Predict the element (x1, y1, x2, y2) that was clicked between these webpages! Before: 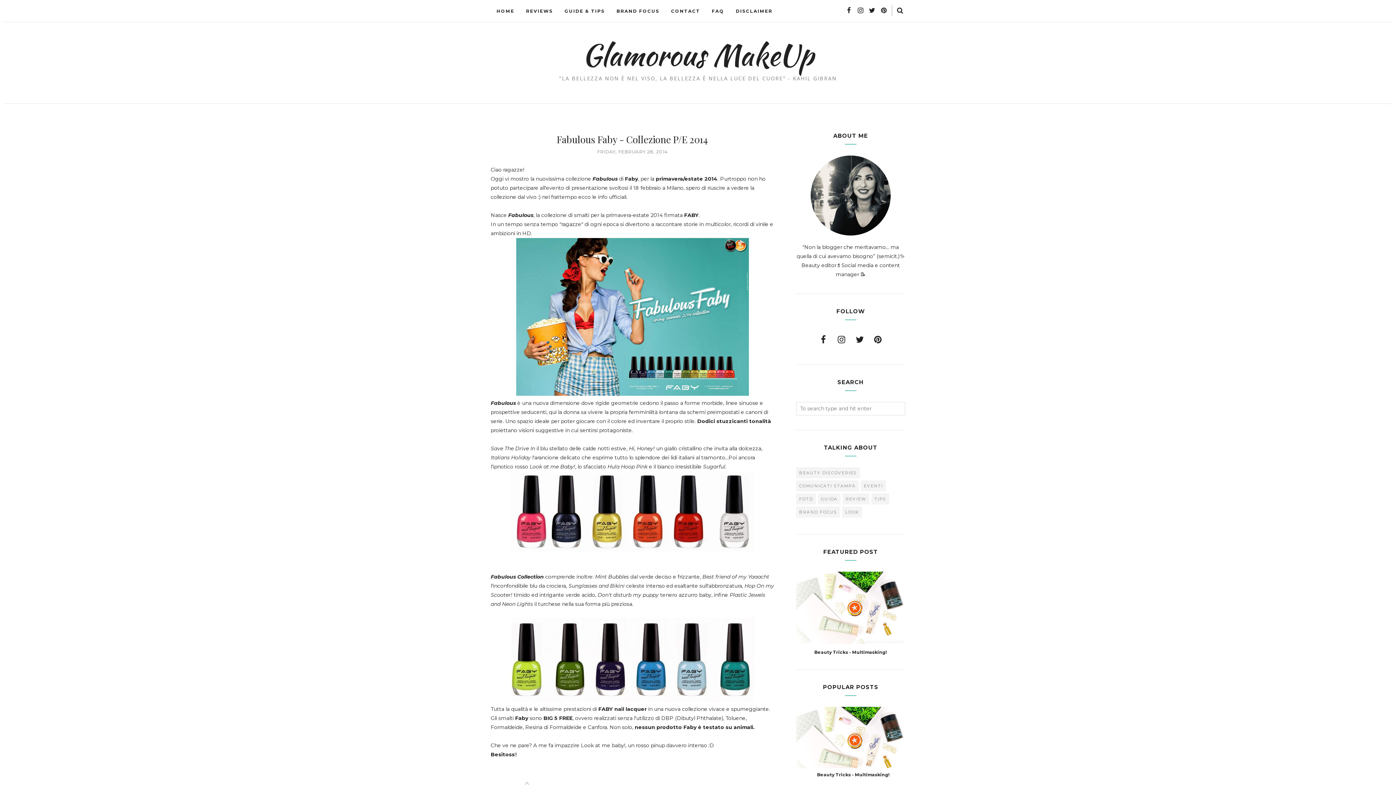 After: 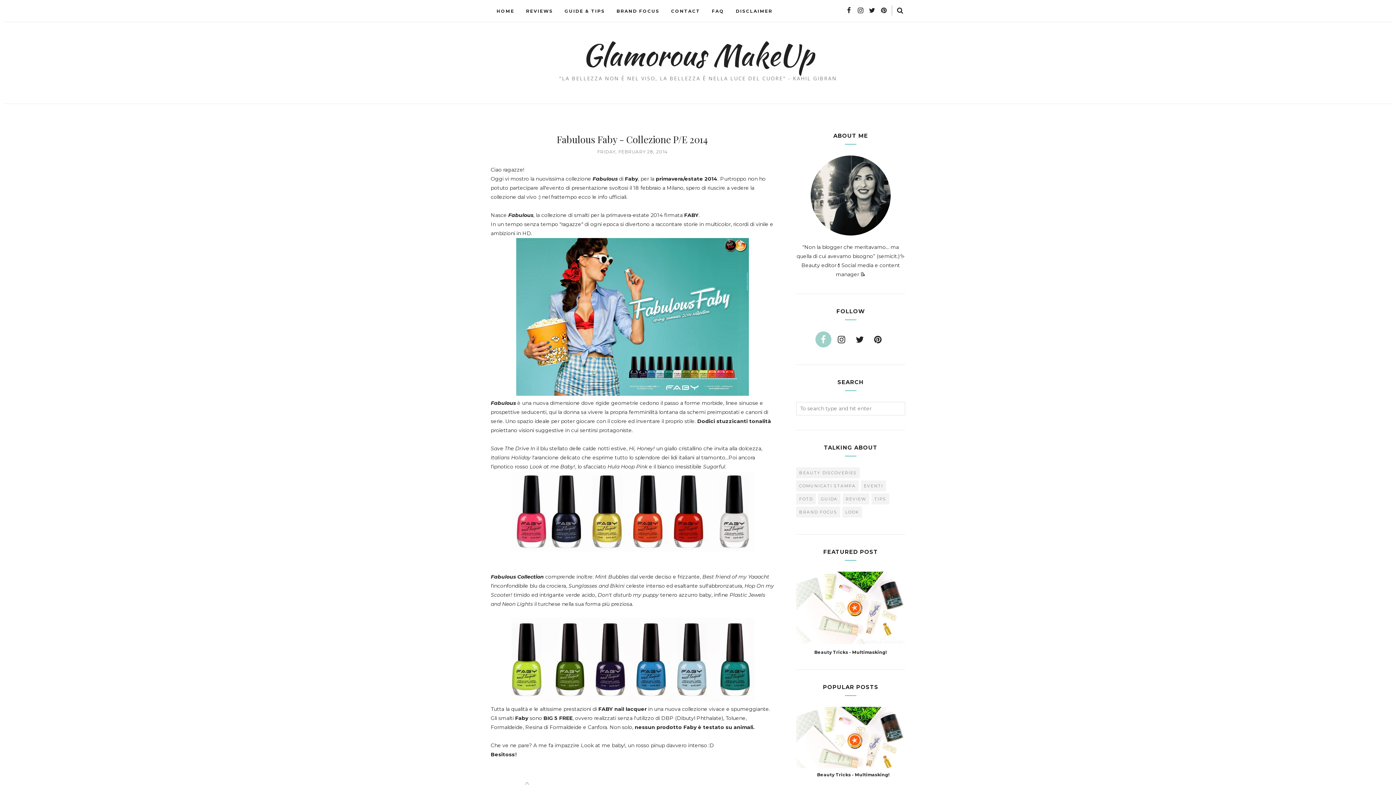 Action: bbox: (815, 331, 831, 347)